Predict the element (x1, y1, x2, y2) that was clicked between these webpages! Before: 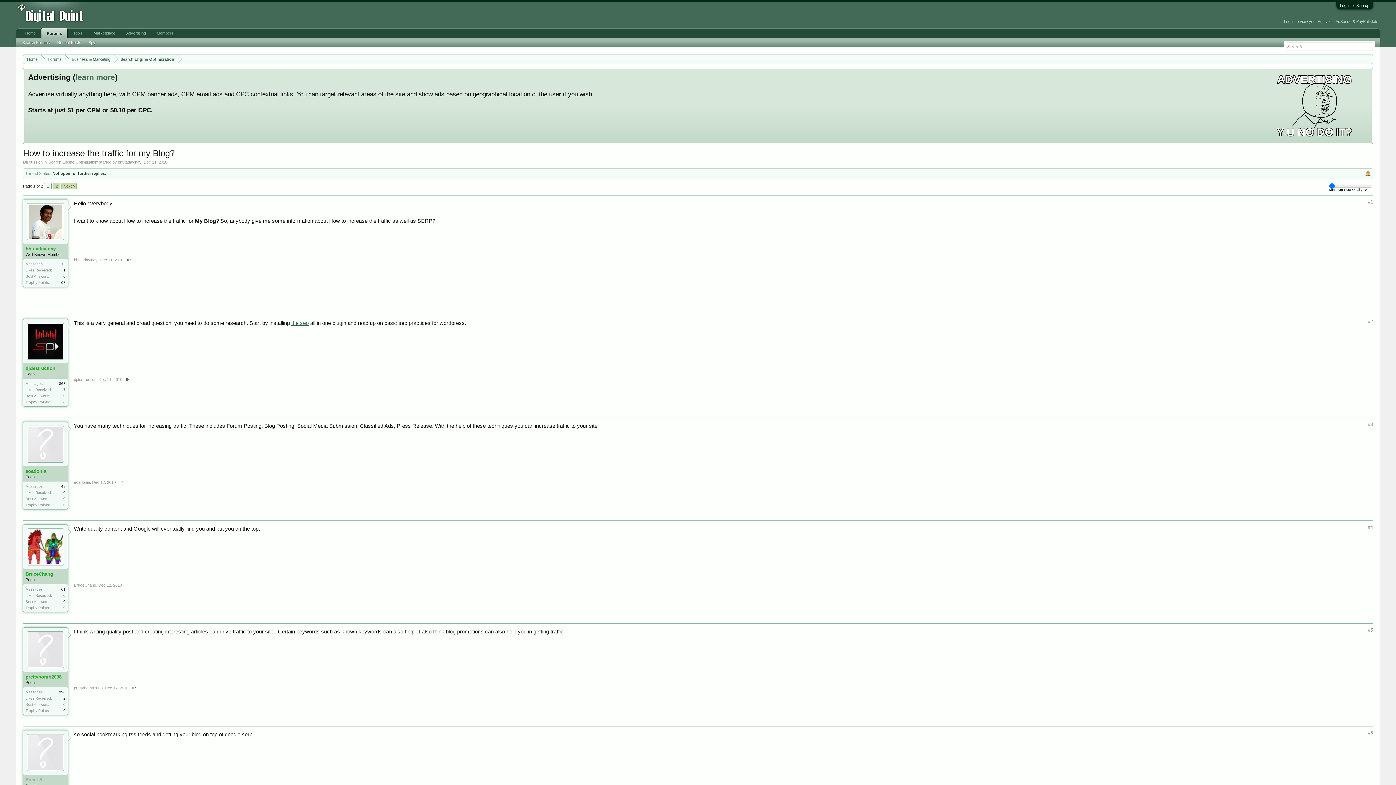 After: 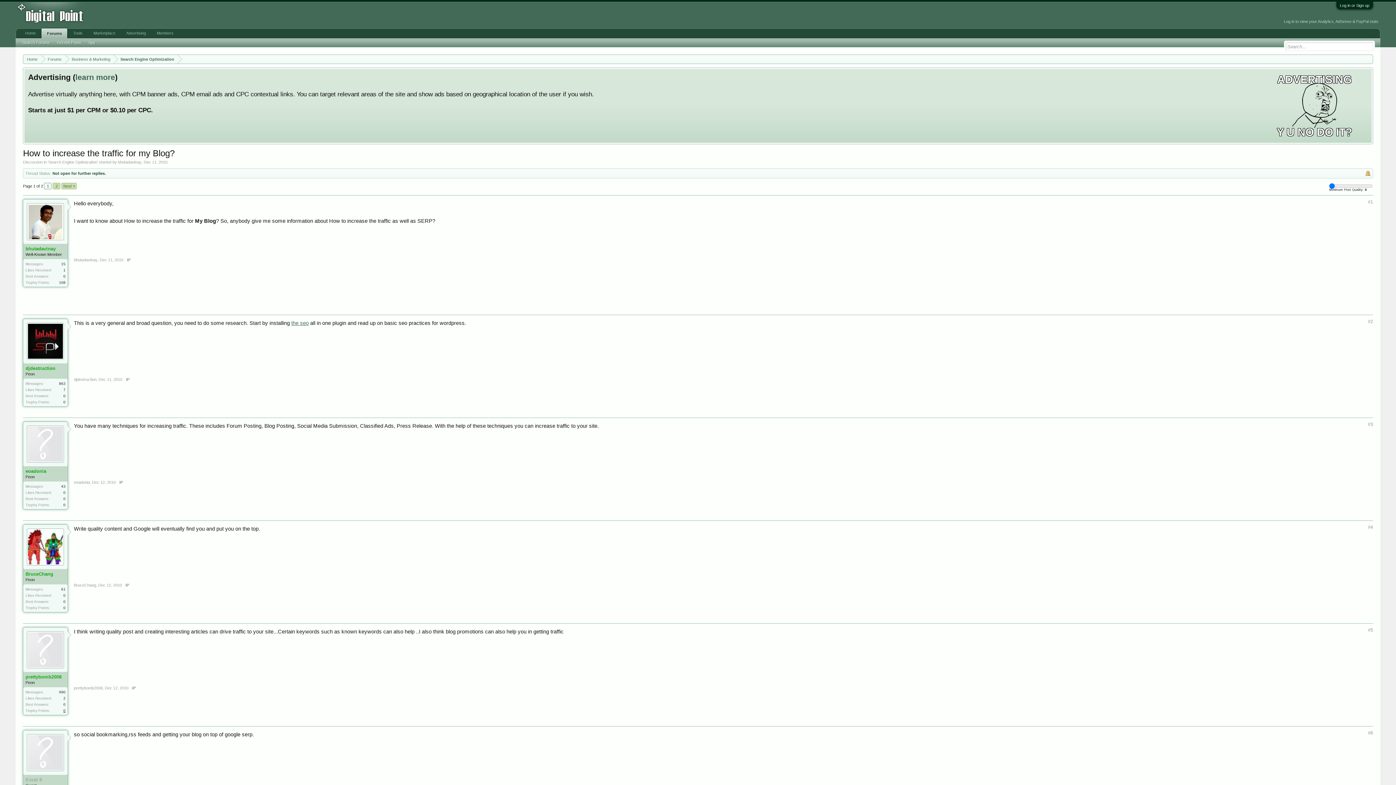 Action: bbox: (63, 709, 65, 713) label: 0